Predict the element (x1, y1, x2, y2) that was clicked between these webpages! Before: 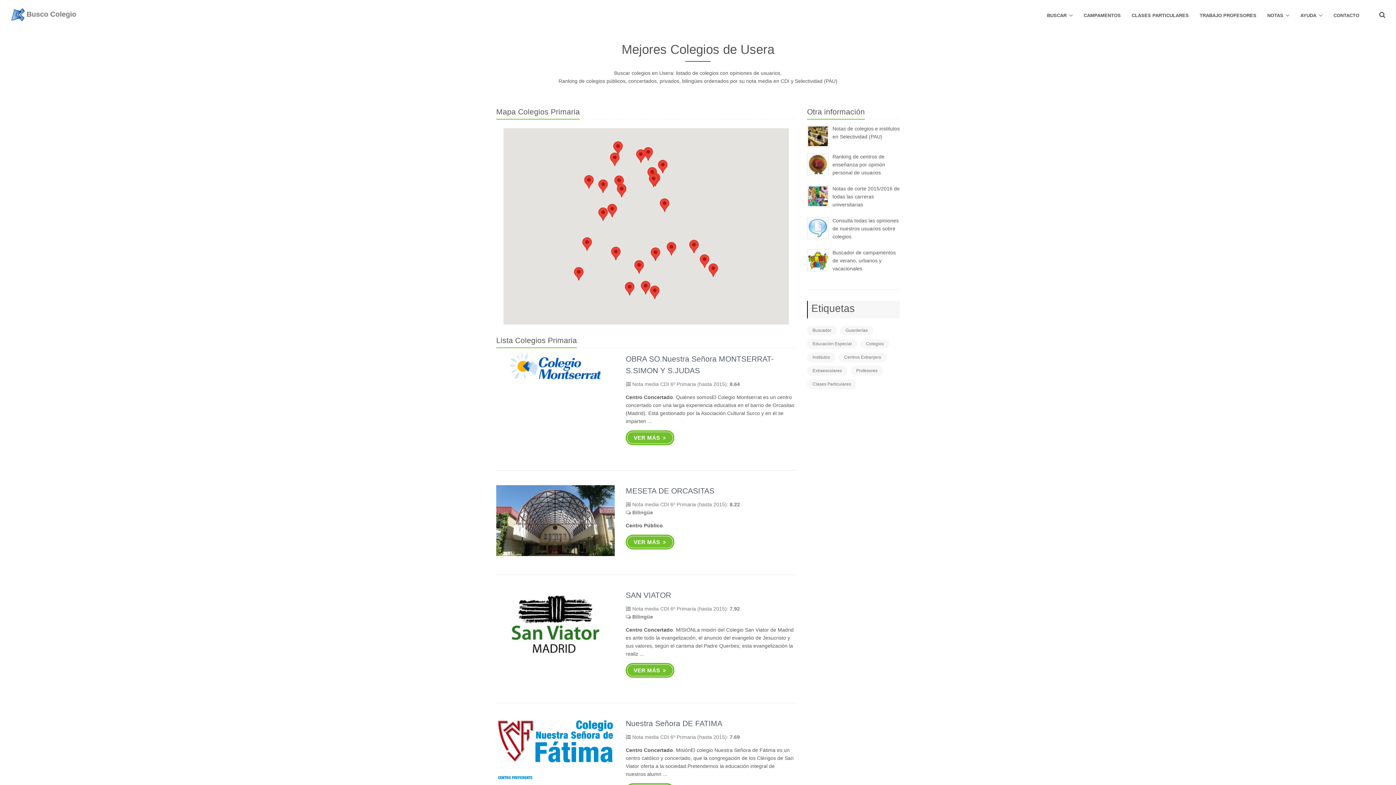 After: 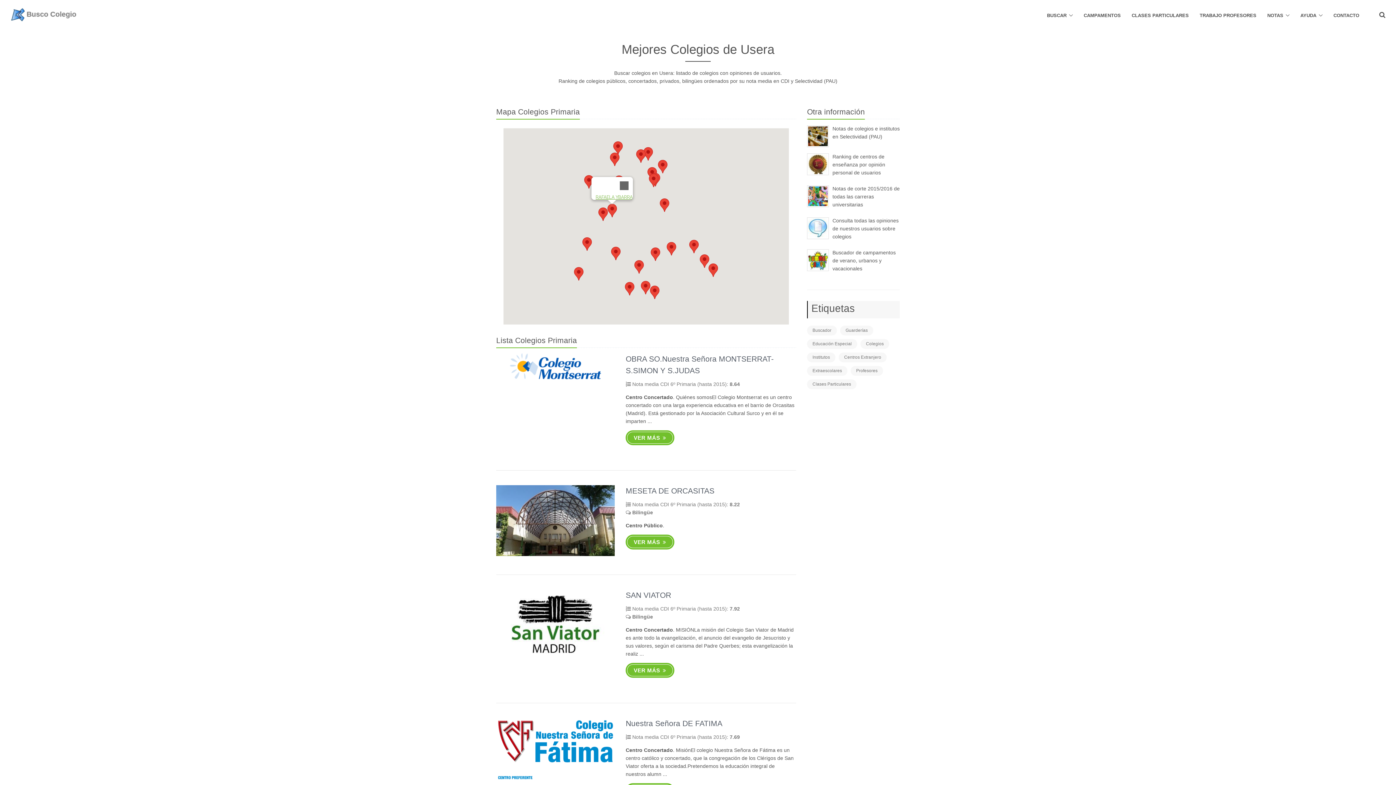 Action: label: RAFAELA YBARRA bbox: (607, 203, 616, 217)